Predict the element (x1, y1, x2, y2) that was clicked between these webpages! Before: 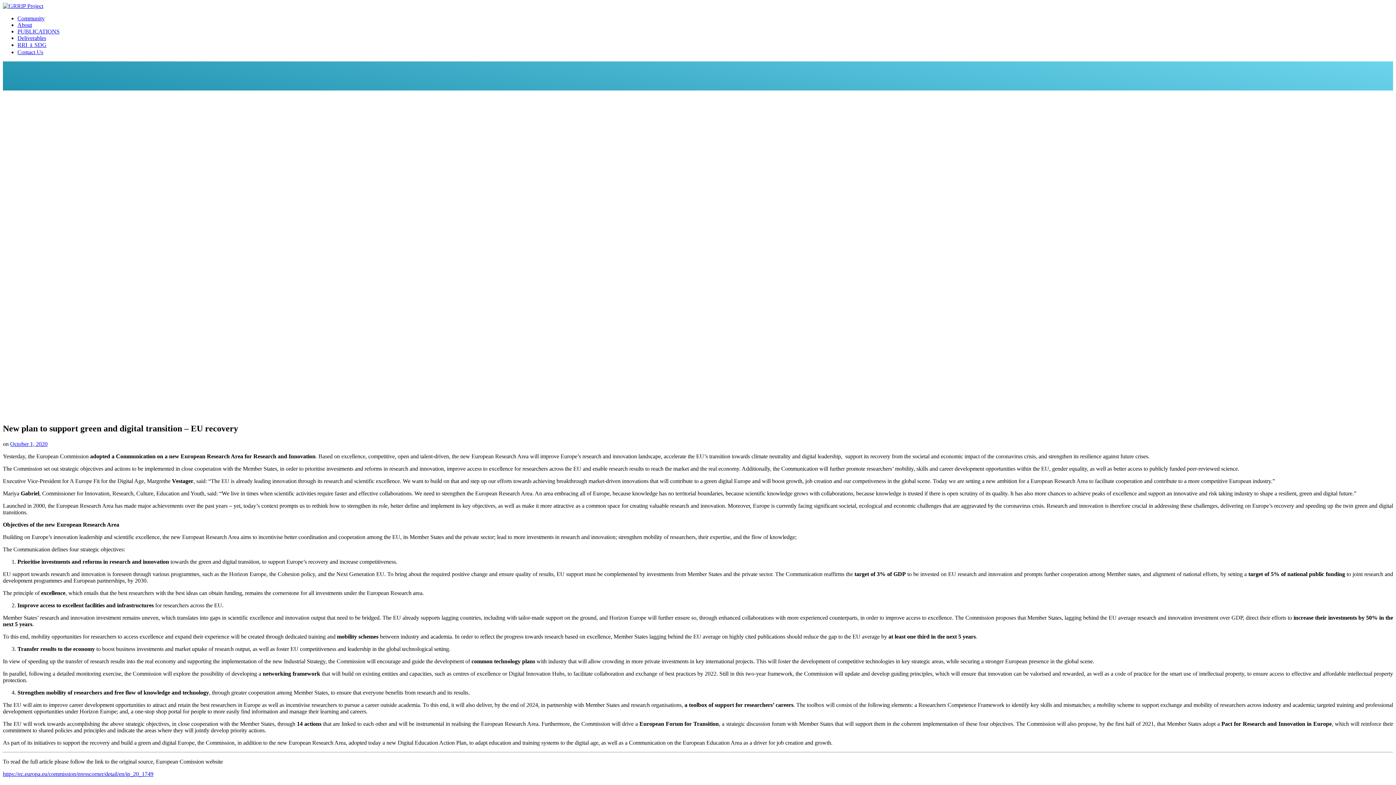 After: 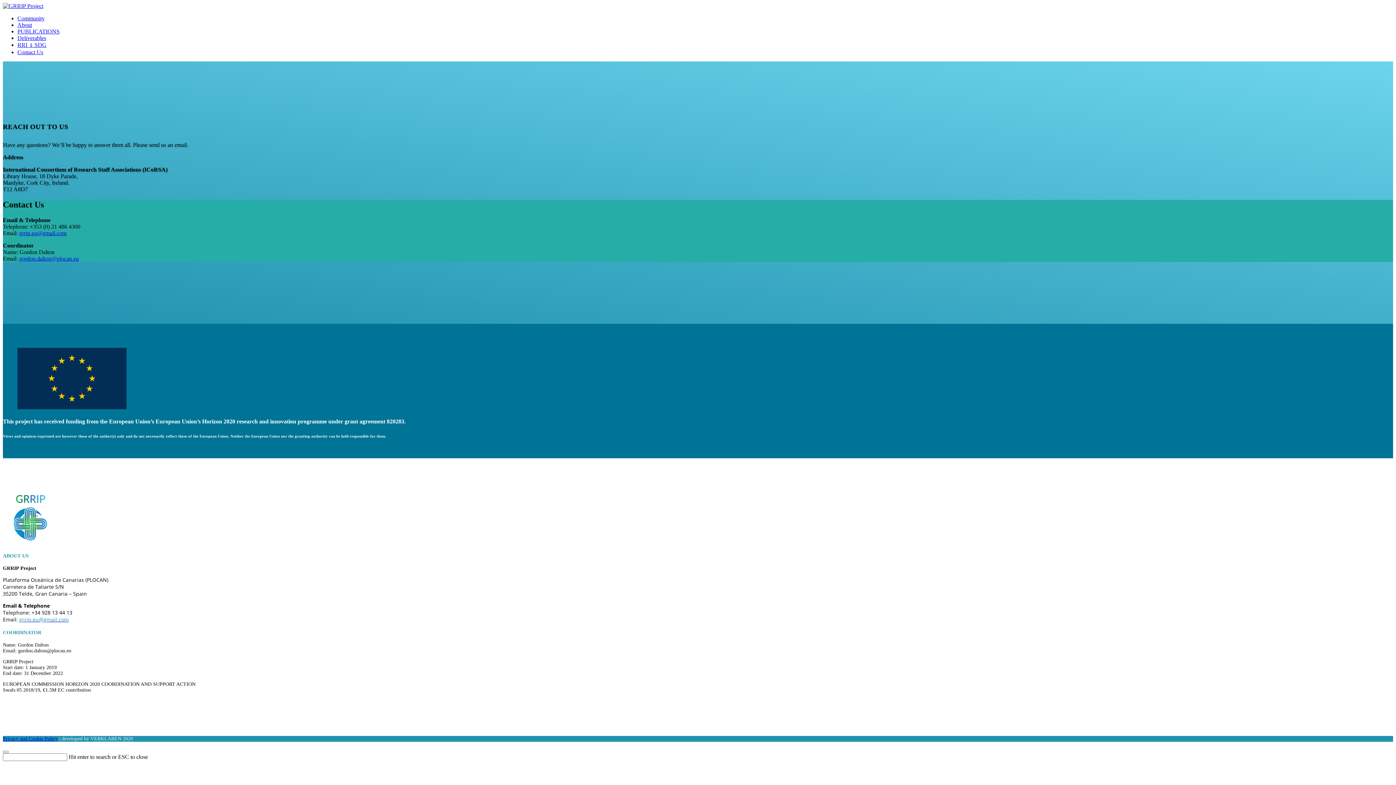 Action: bbox: (17, 49, 43, 55) label: Contact Us